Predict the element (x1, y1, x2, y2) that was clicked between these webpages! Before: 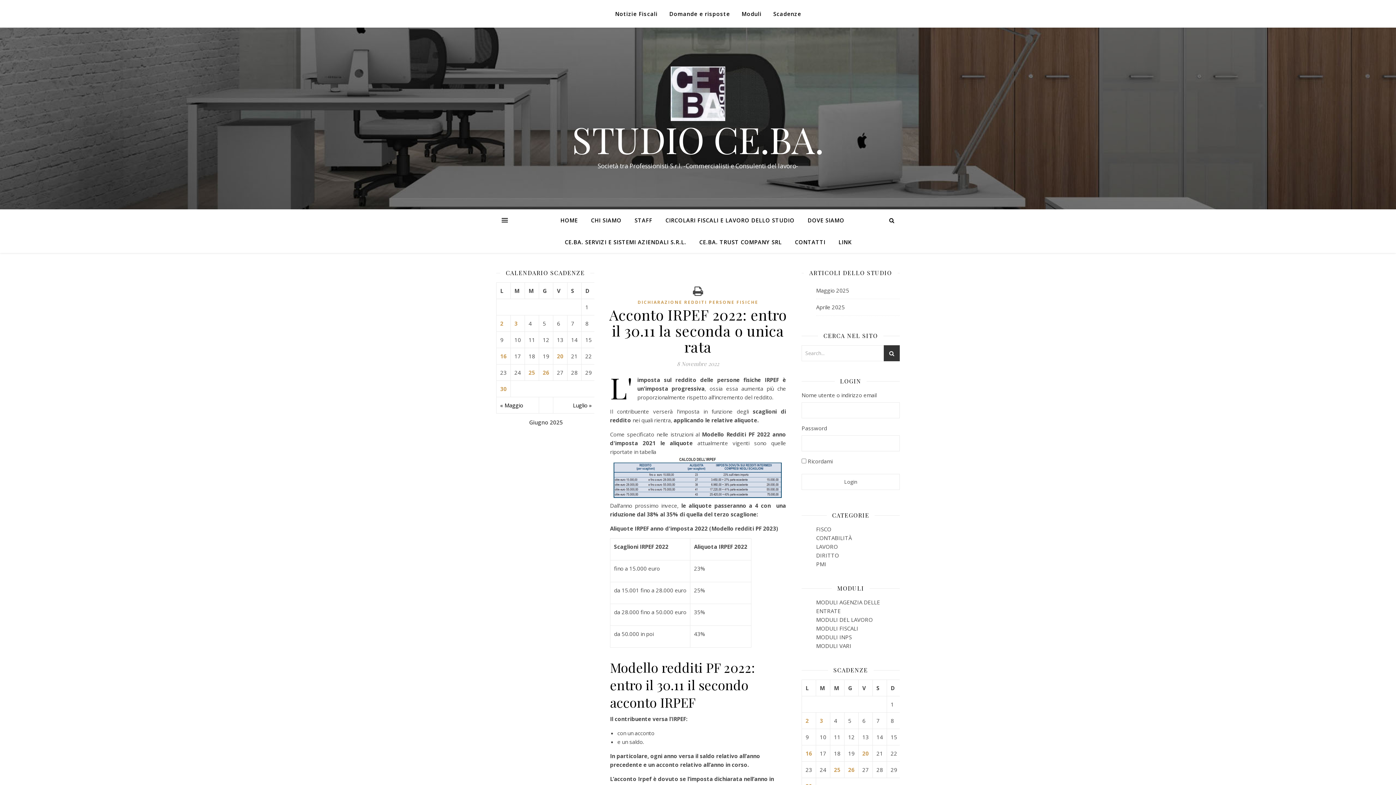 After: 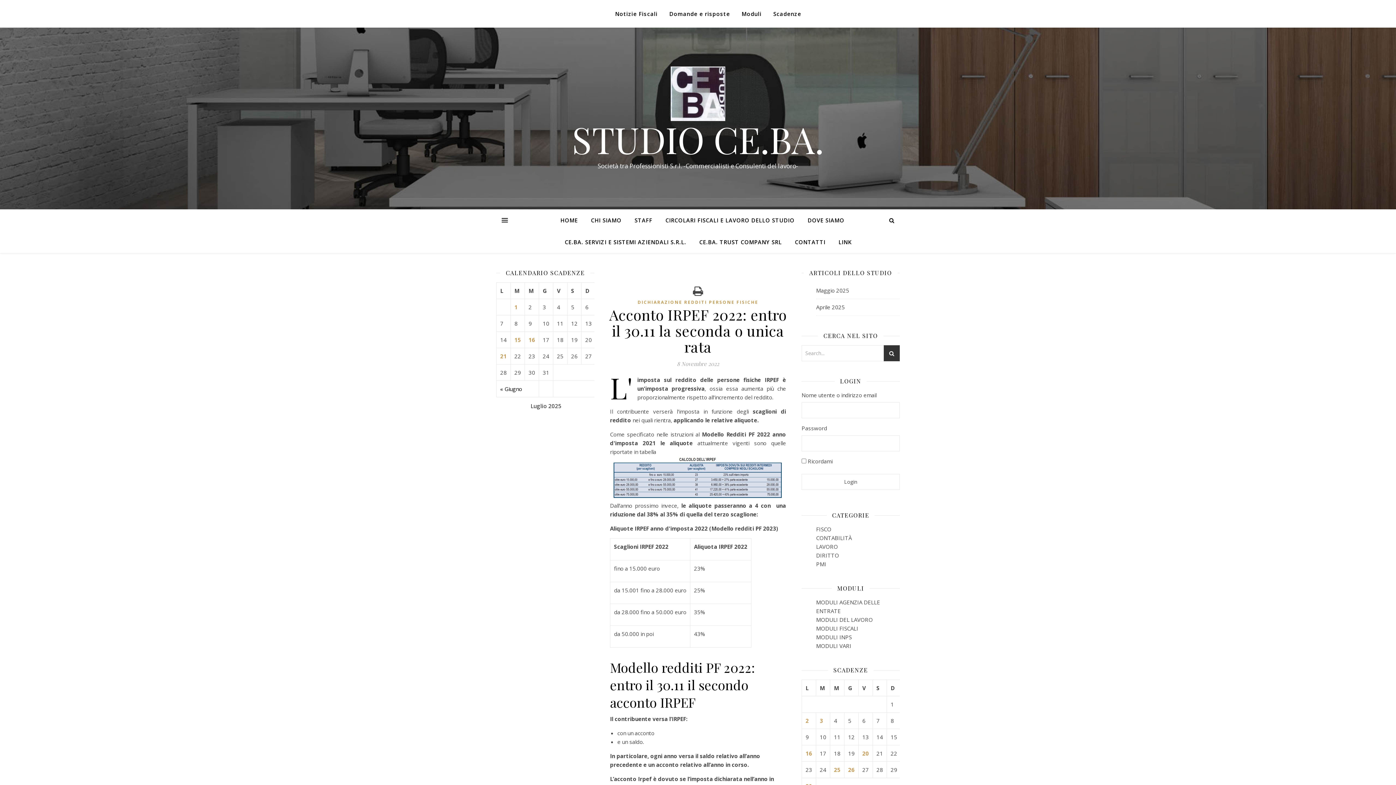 Action: bbox: (573, 401, 592, 409) label: Luglio »